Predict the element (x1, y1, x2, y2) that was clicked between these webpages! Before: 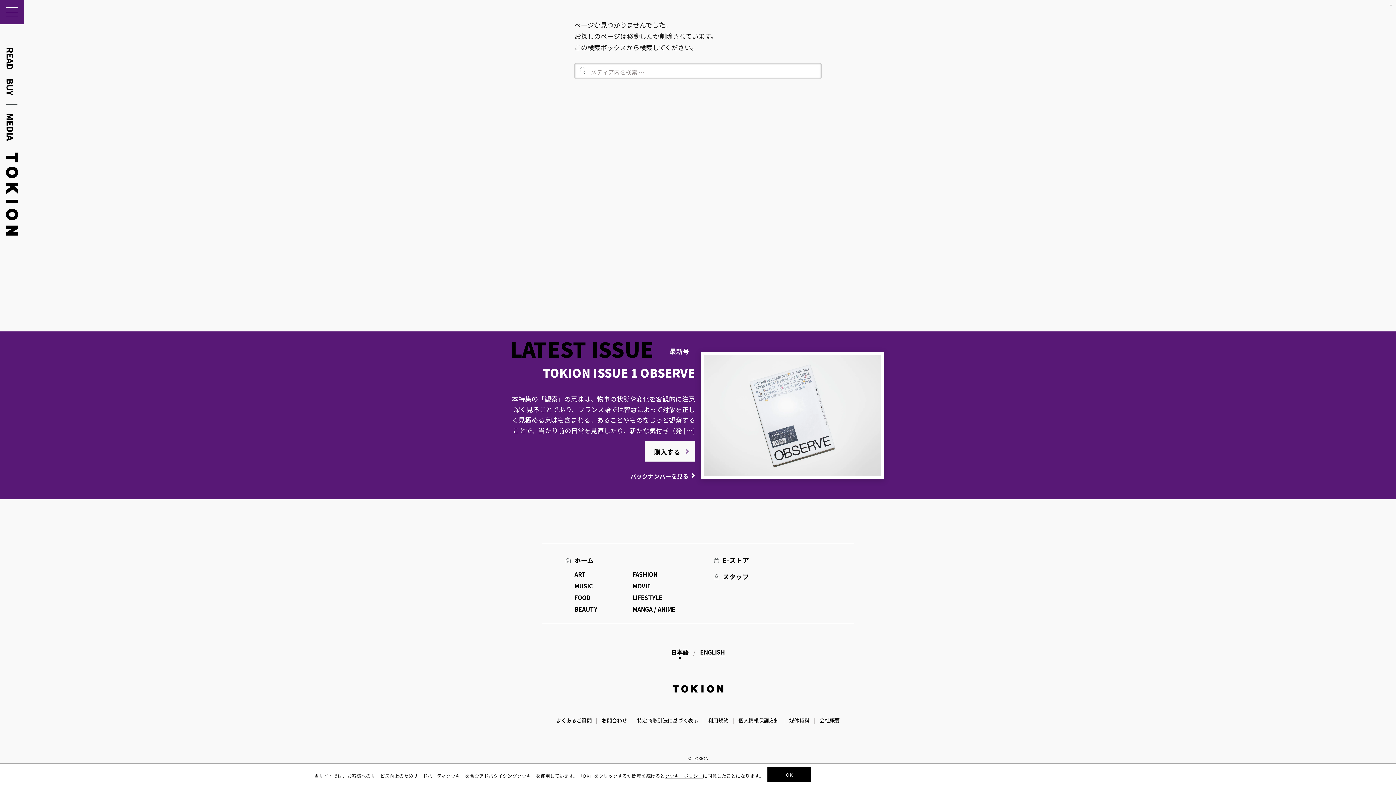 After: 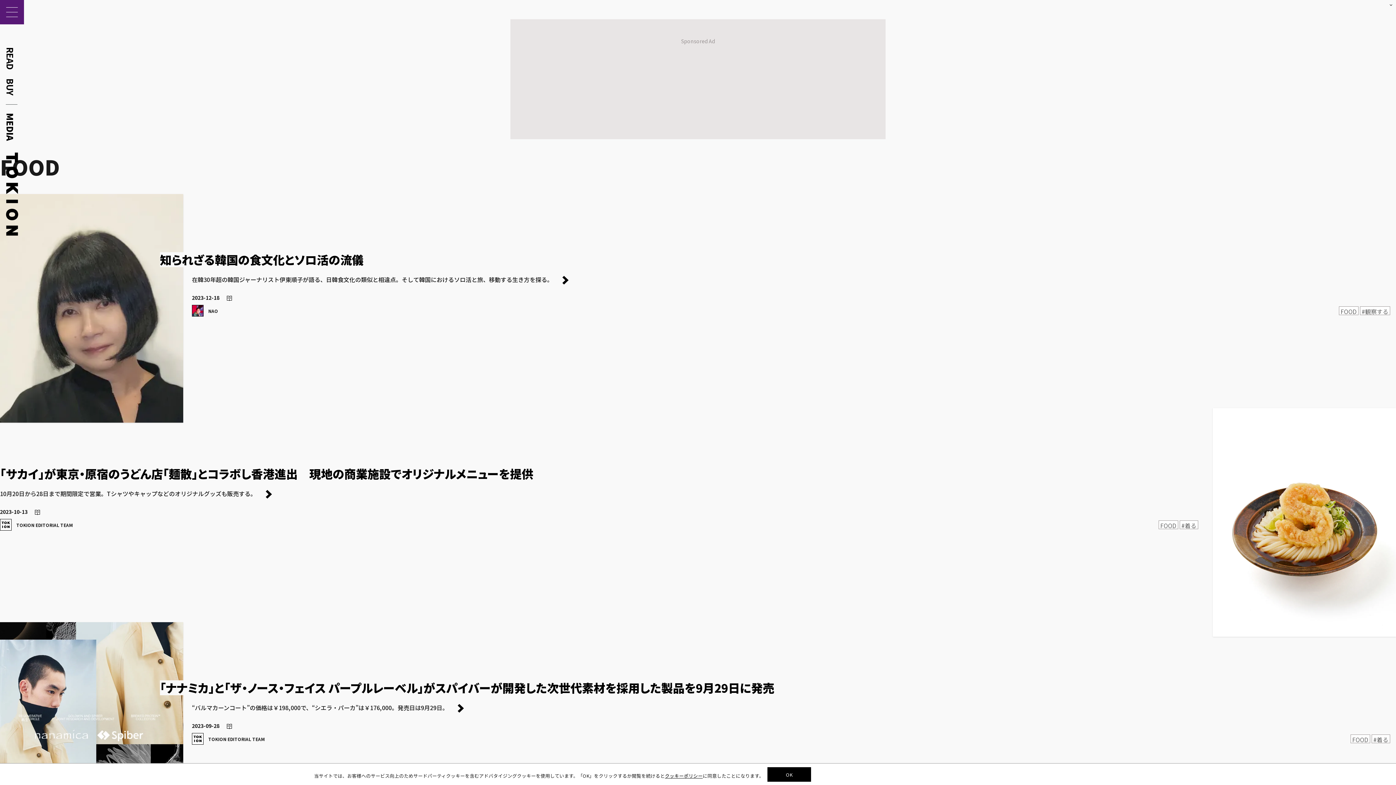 Action: bbox: (565, 592, 624, 603) label: FOOD